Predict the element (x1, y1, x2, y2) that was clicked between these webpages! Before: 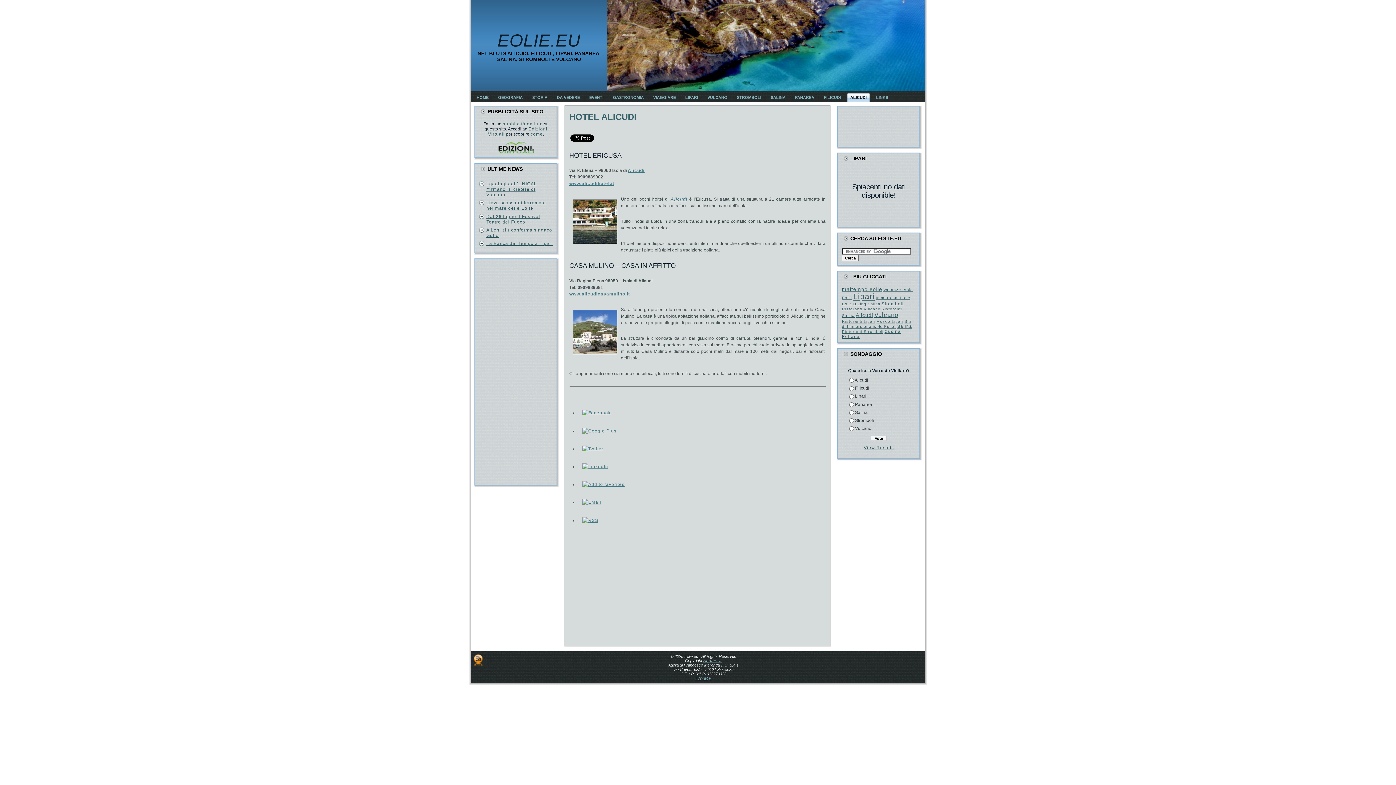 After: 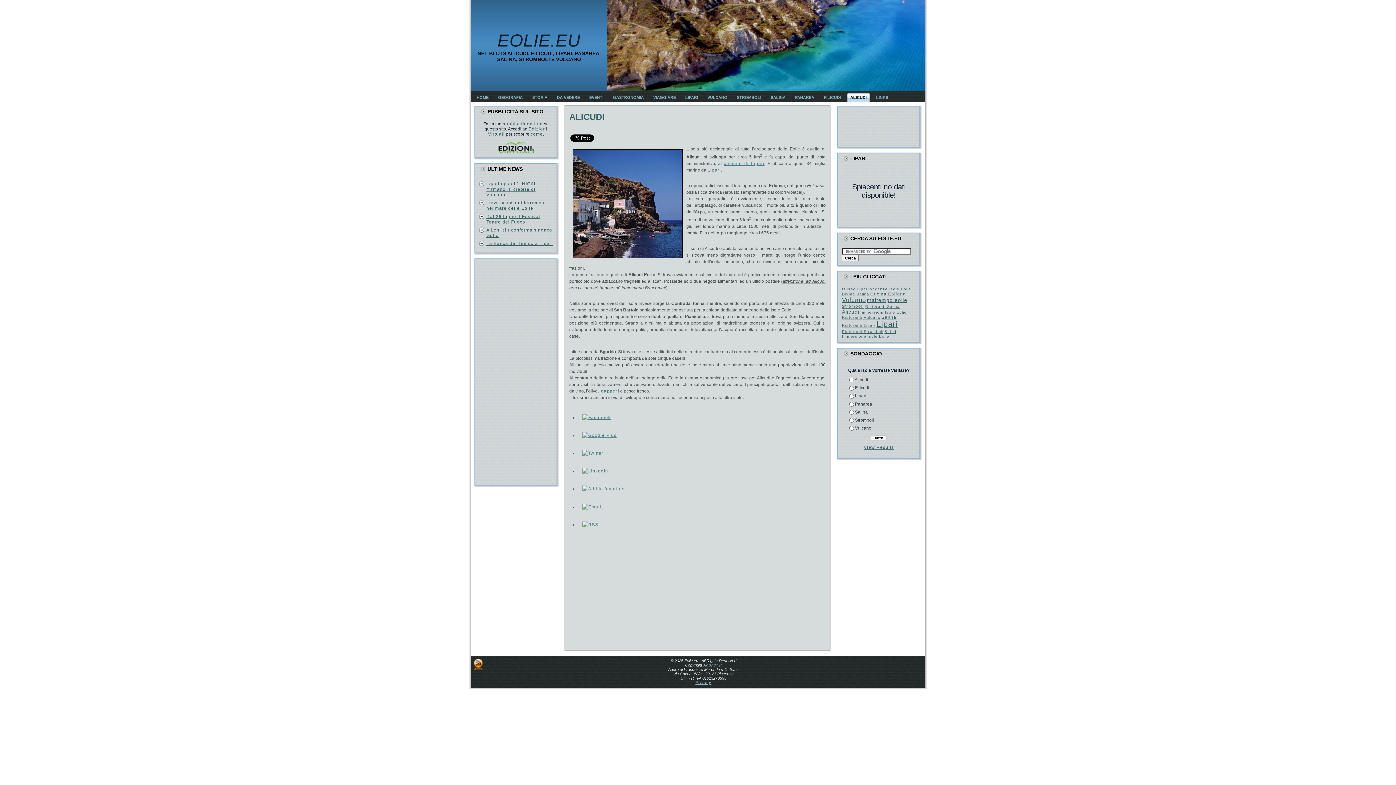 Action: label: Alicudi bbox: (670, 196, 687, 201)